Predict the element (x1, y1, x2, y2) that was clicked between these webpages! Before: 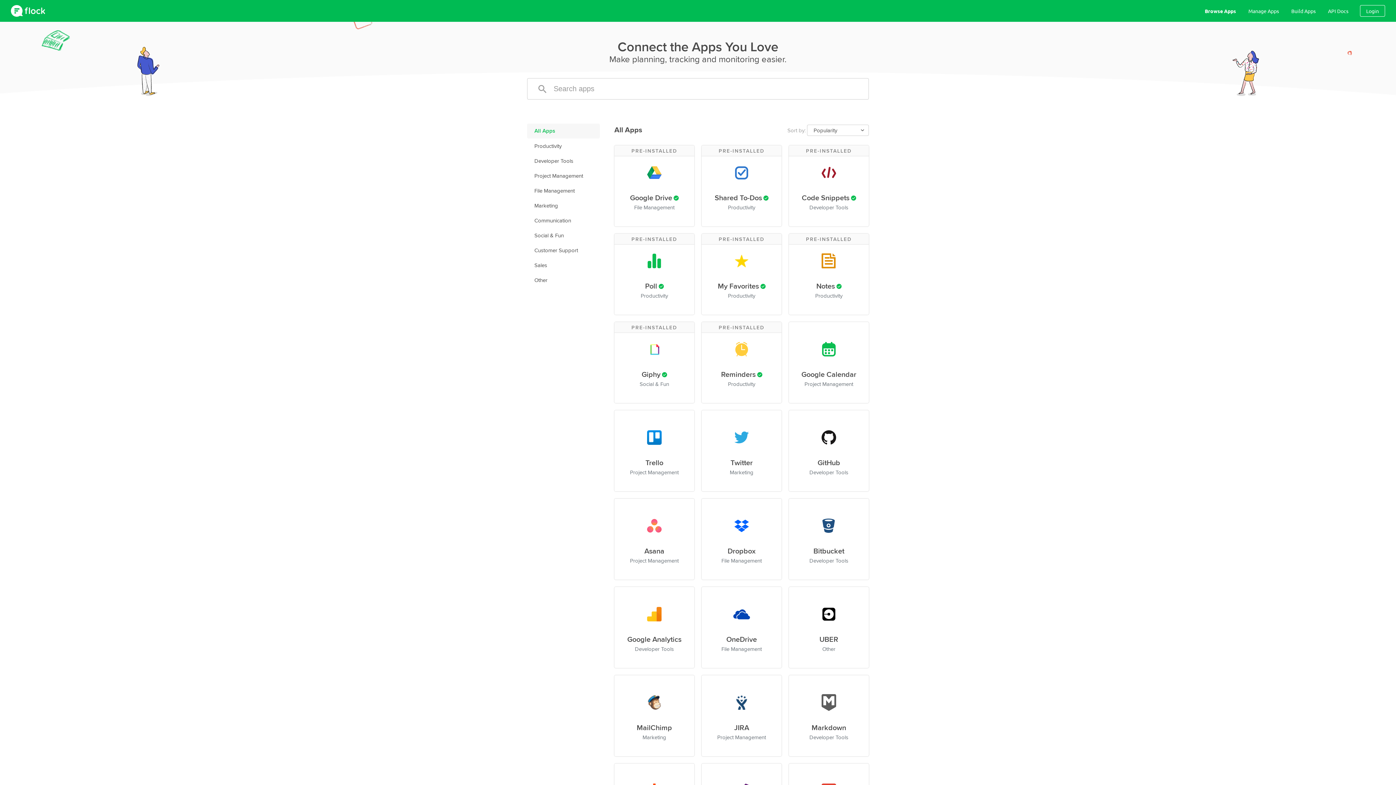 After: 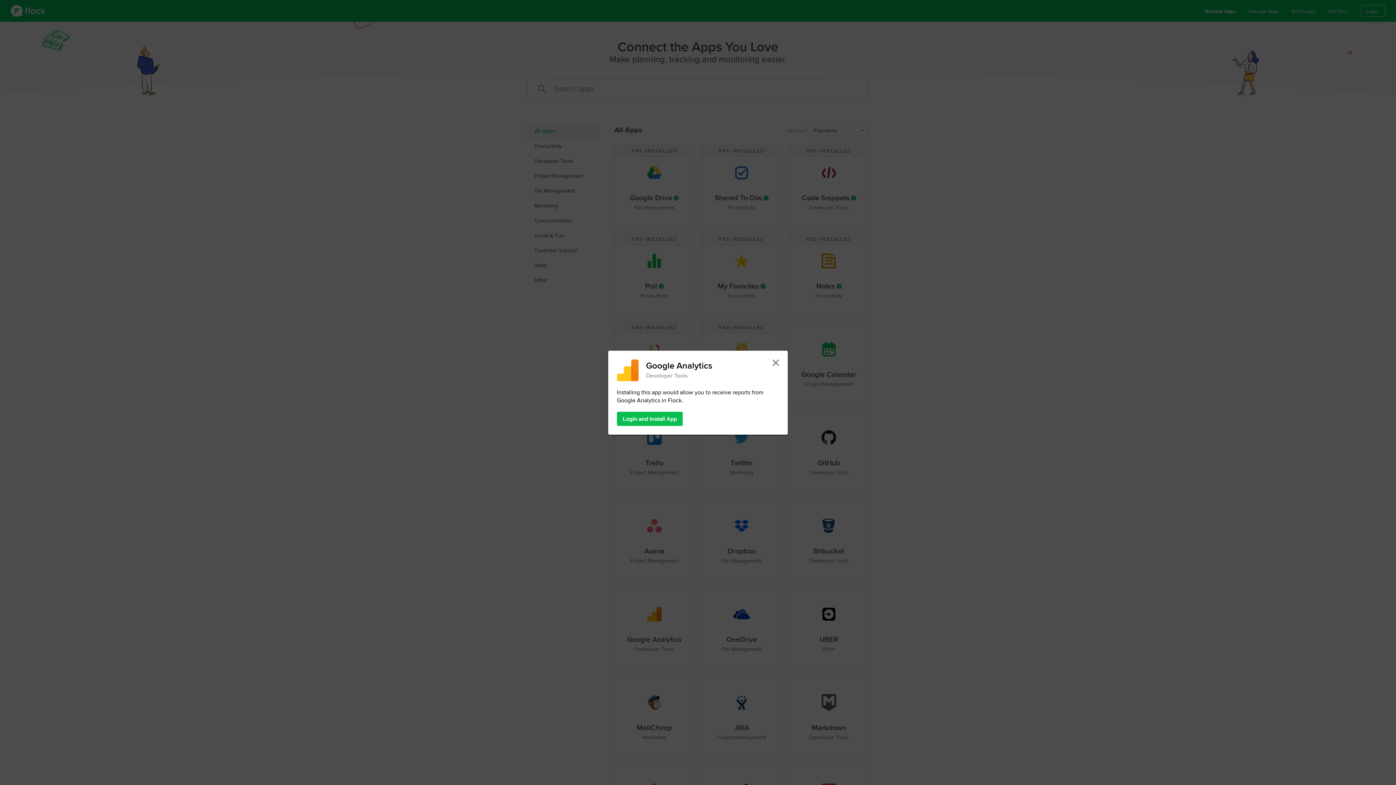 Action: bbox: (614, 587, 694, 668) label: Google Analytics
Developer Tools